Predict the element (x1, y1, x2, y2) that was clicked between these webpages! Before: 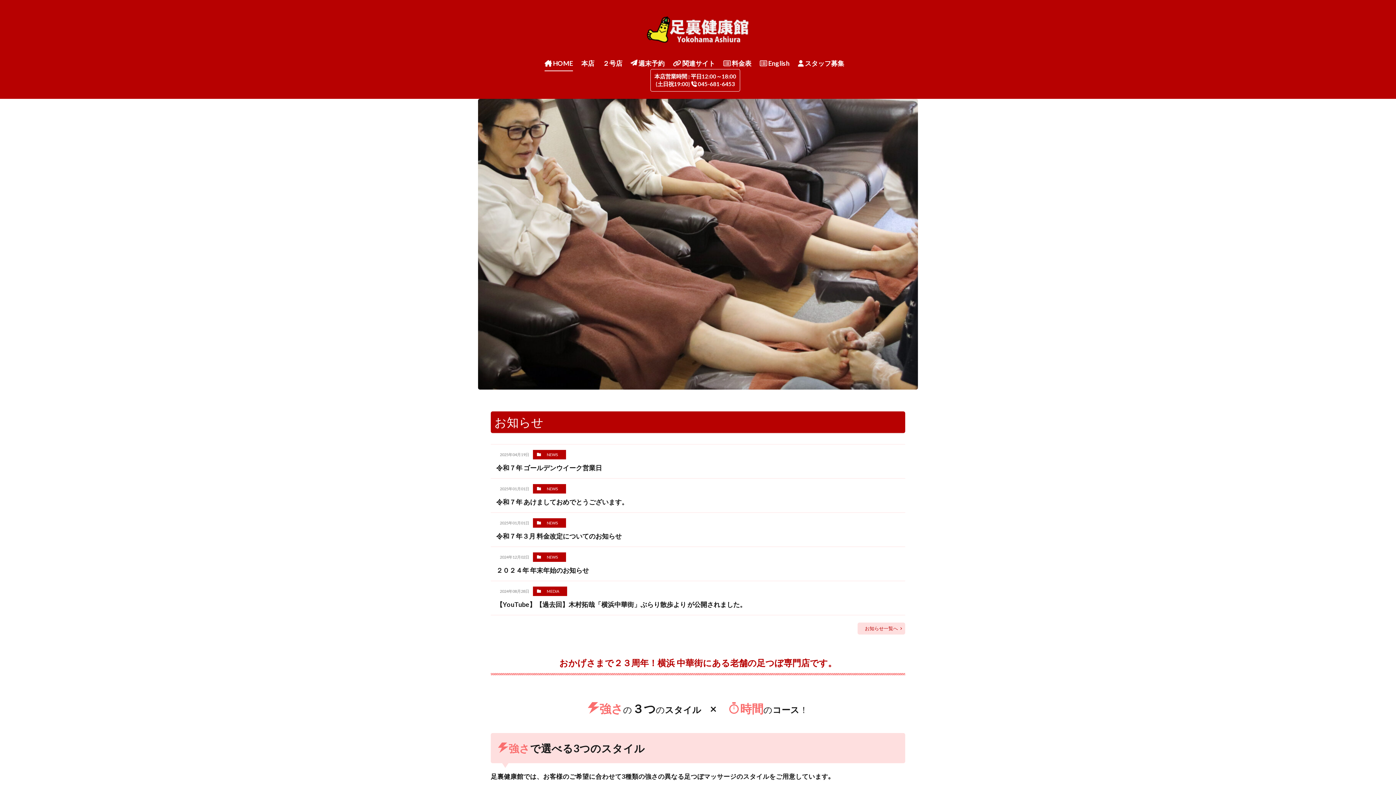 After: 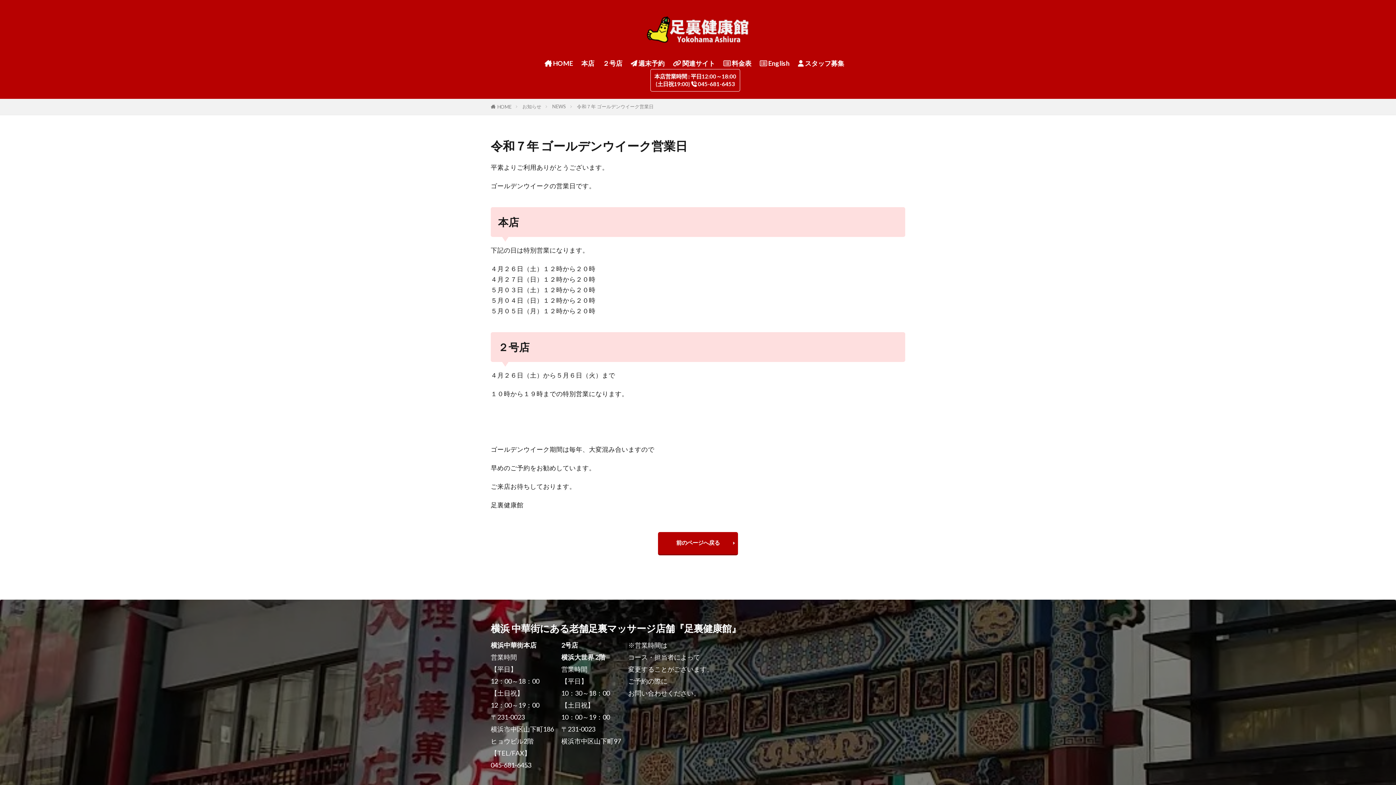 Action: bbox: (496, 463, 602, 473) label: 令和７年 ゴールデンウイーク営業日